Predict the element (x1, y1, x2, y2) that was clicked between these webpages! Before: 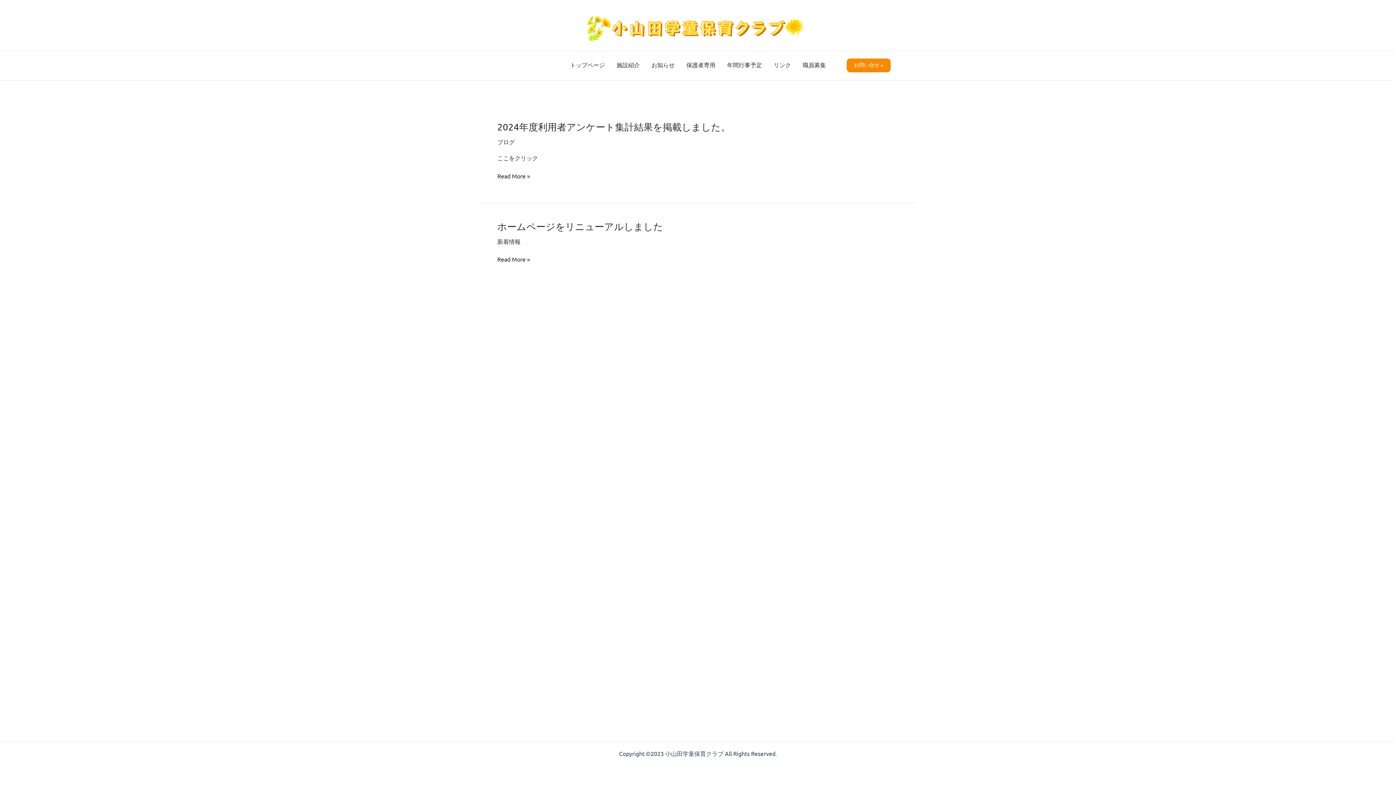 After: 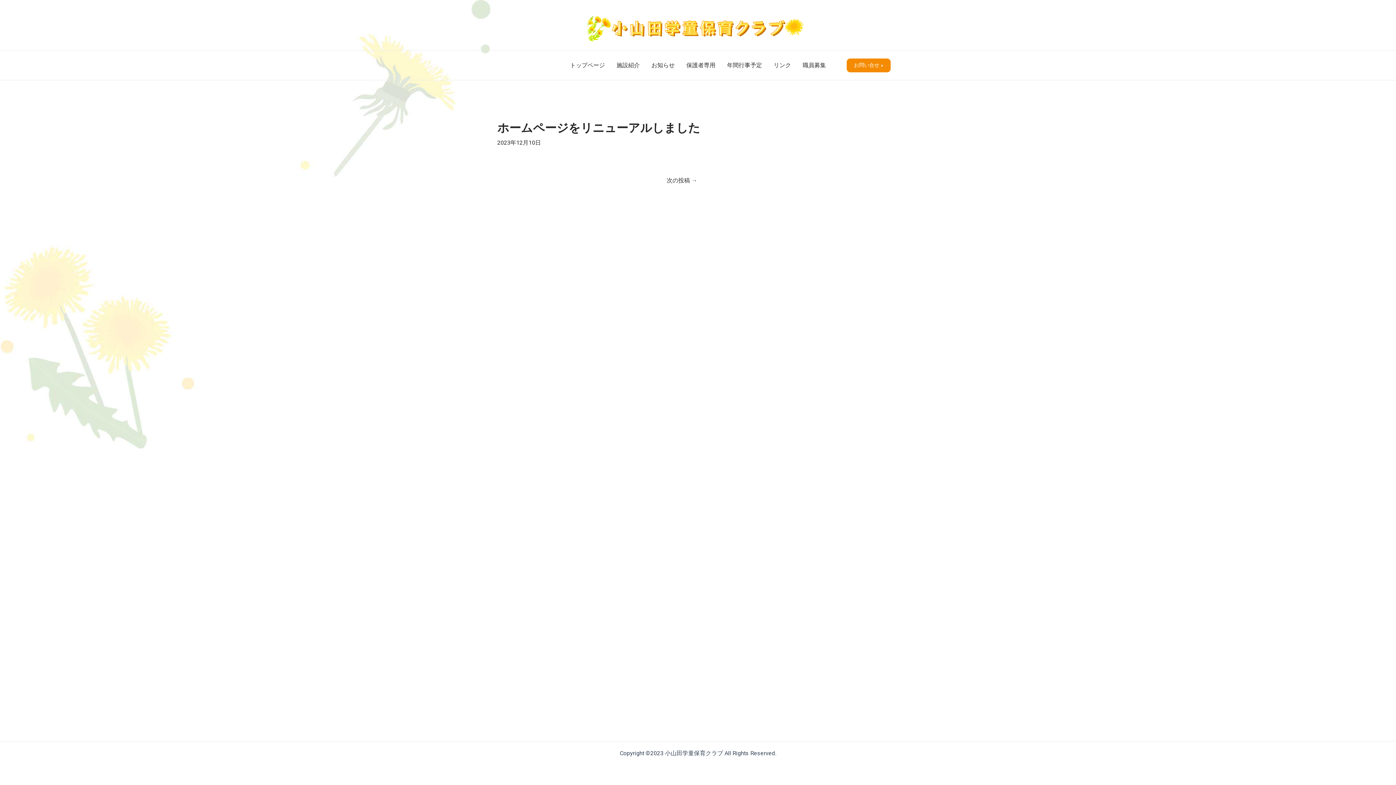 Action: bbox: (497, 254, 530, 263) label: ホームページをリニューアルしました
Read More »